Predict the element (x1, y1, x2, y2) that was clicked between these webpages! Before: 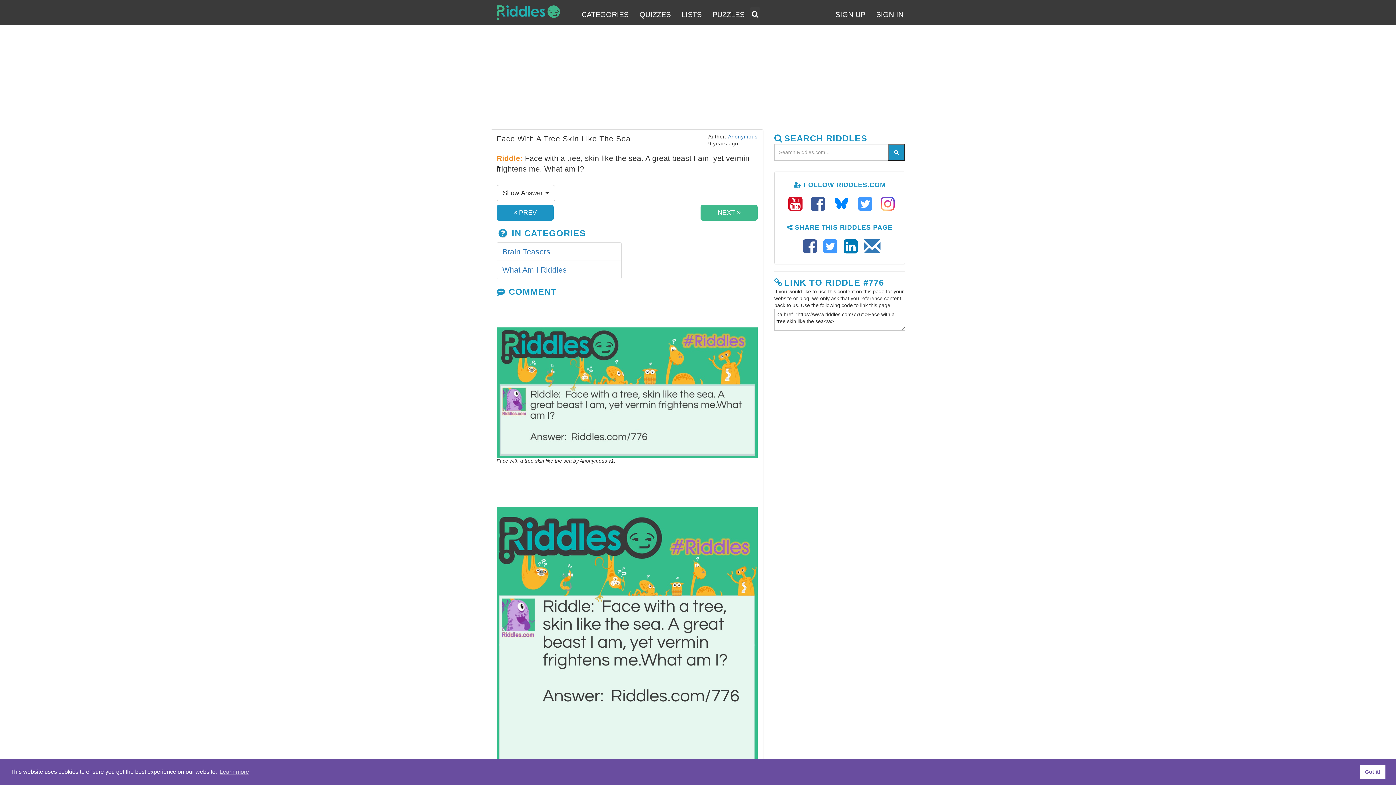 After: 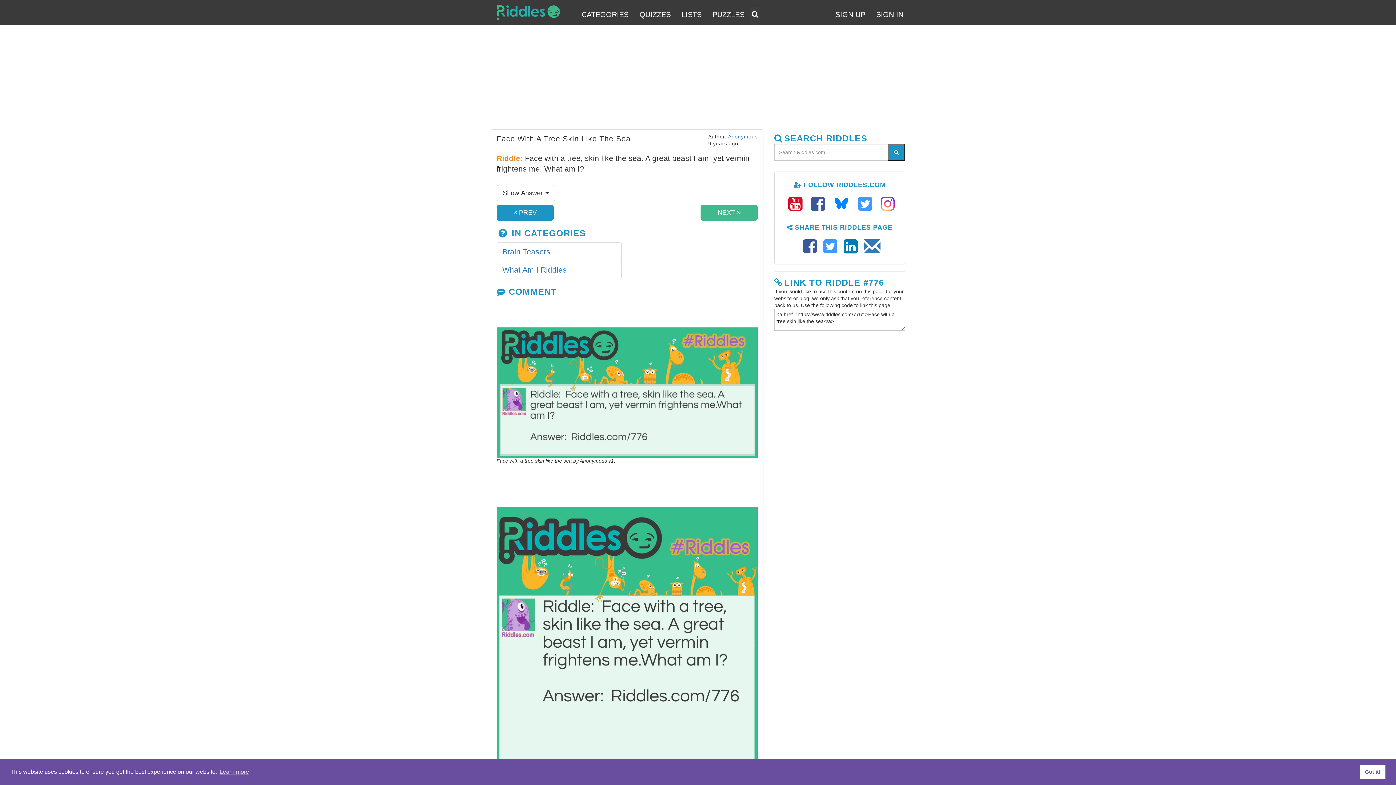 Action: bbox: (858, 194, 877, 213) label: Follow Riddles on X (Twitter)